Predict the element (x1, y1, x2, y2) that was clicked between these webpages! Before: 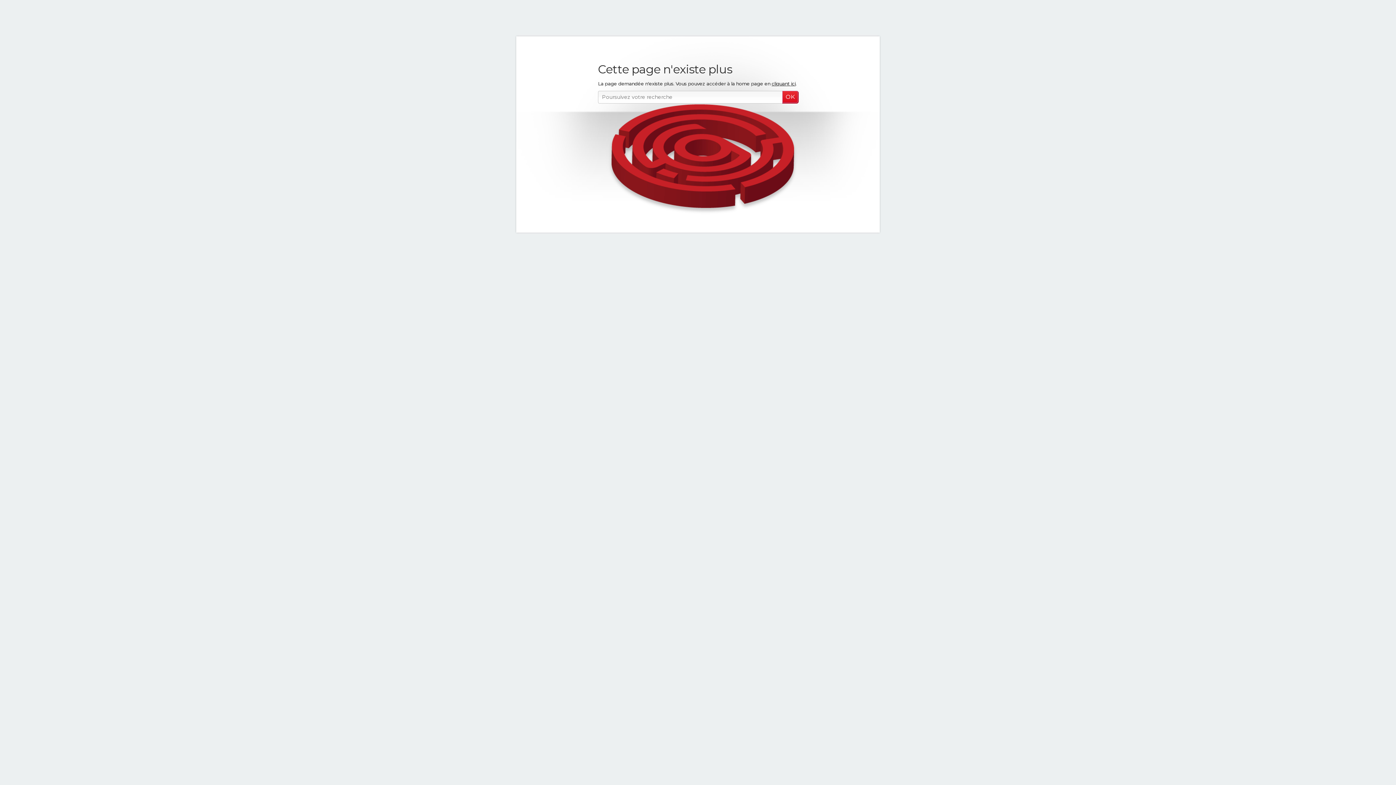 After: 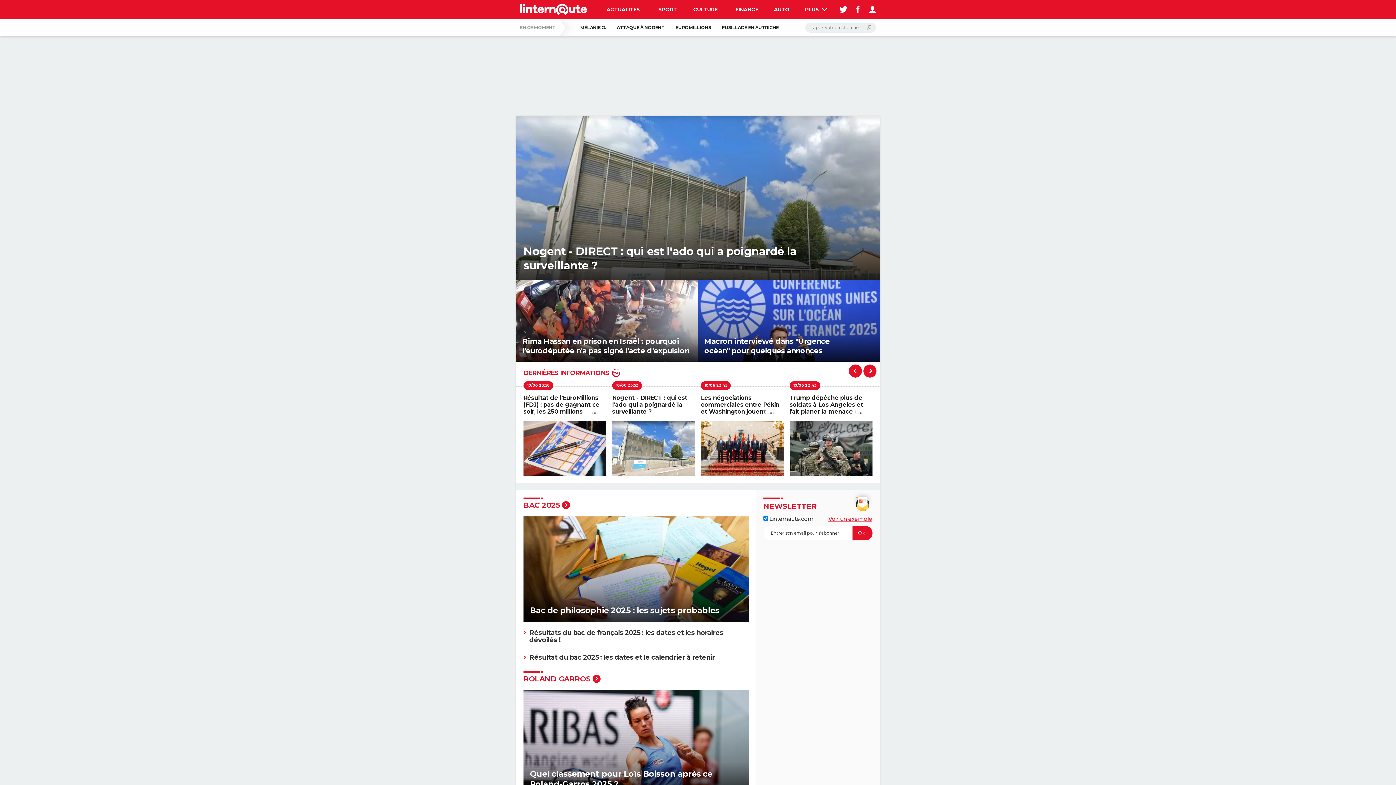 Action: label: cliquant ici bbox: (771, 80, 795, 86)